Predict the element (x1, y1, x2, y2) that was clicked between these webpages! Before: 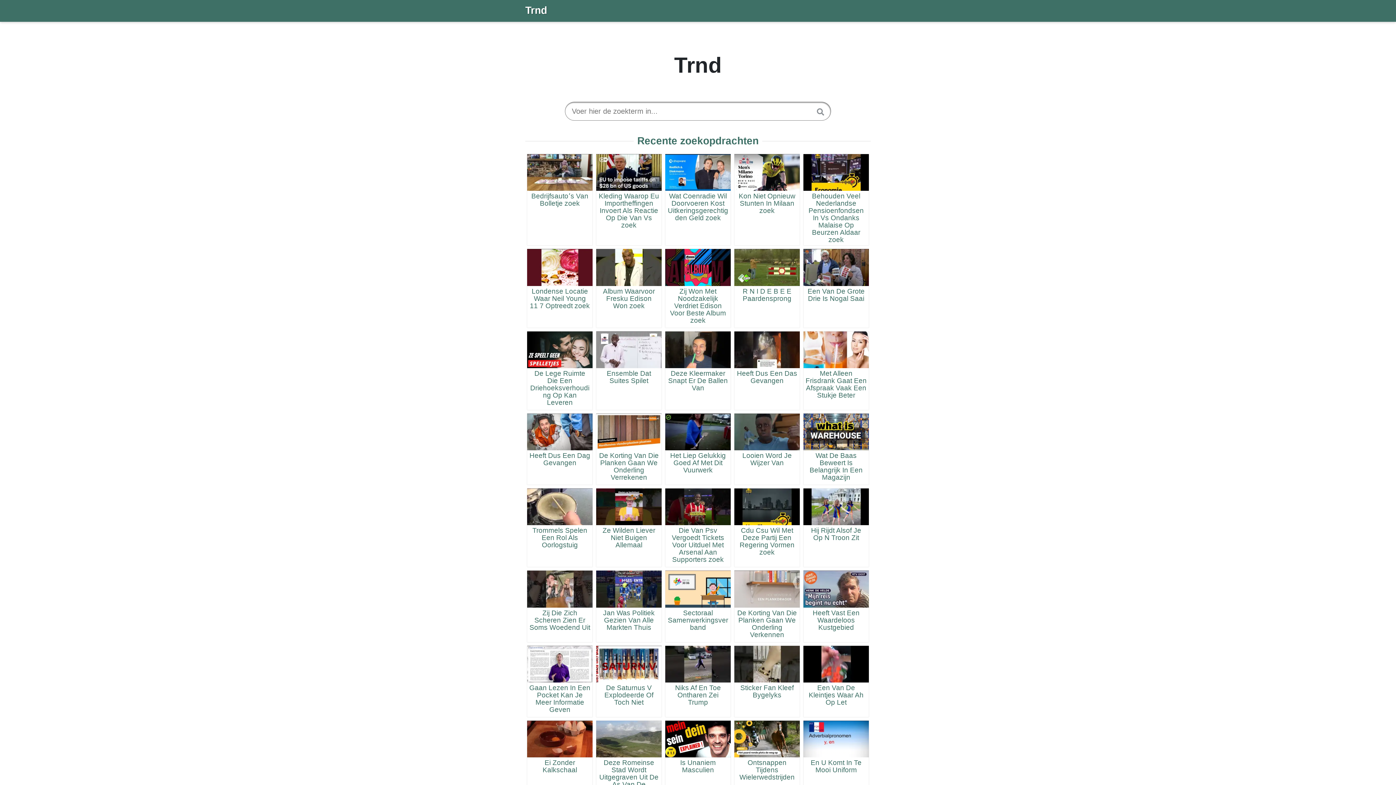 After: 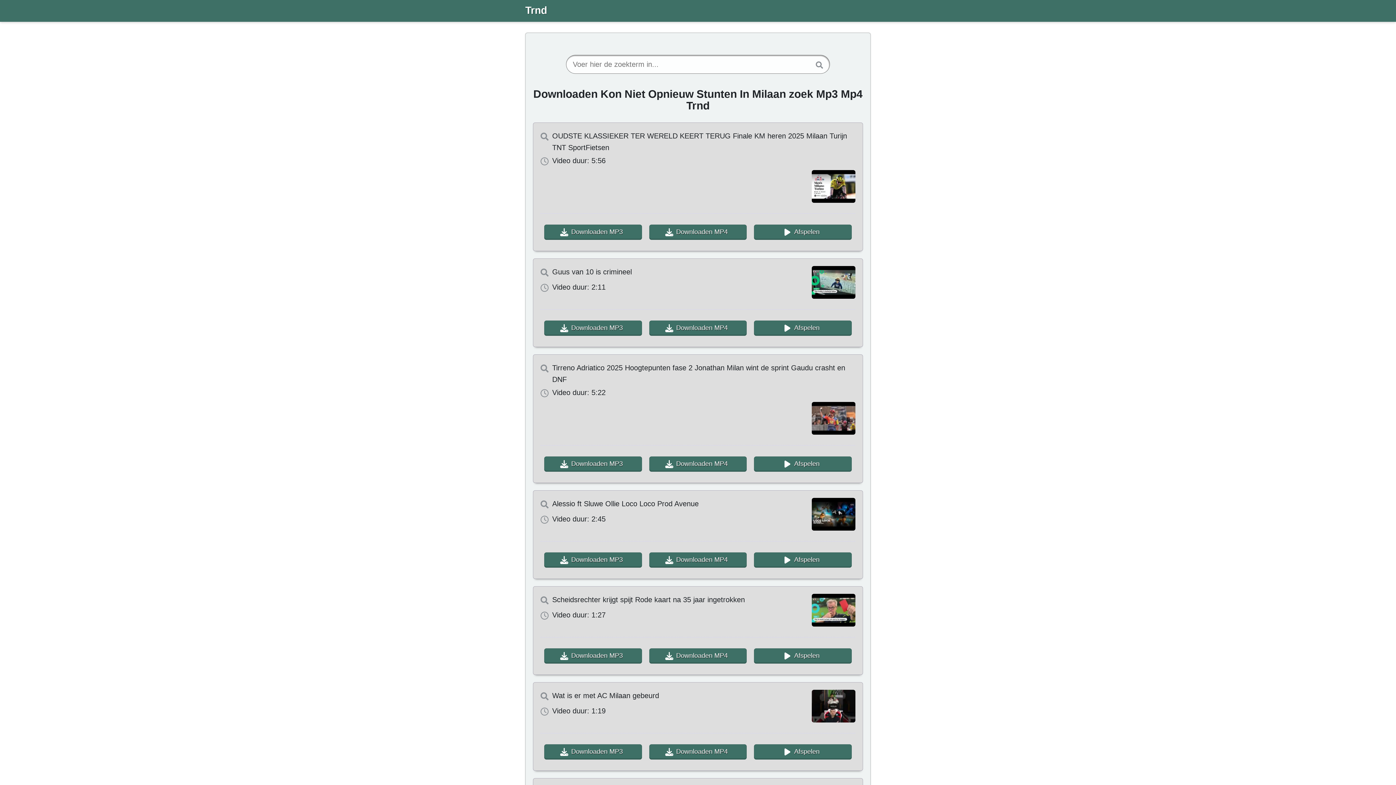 Action: bbox: (734, 154, 800, 245) label: Kon Niet Opnieuw Stunten In Milaan zoek